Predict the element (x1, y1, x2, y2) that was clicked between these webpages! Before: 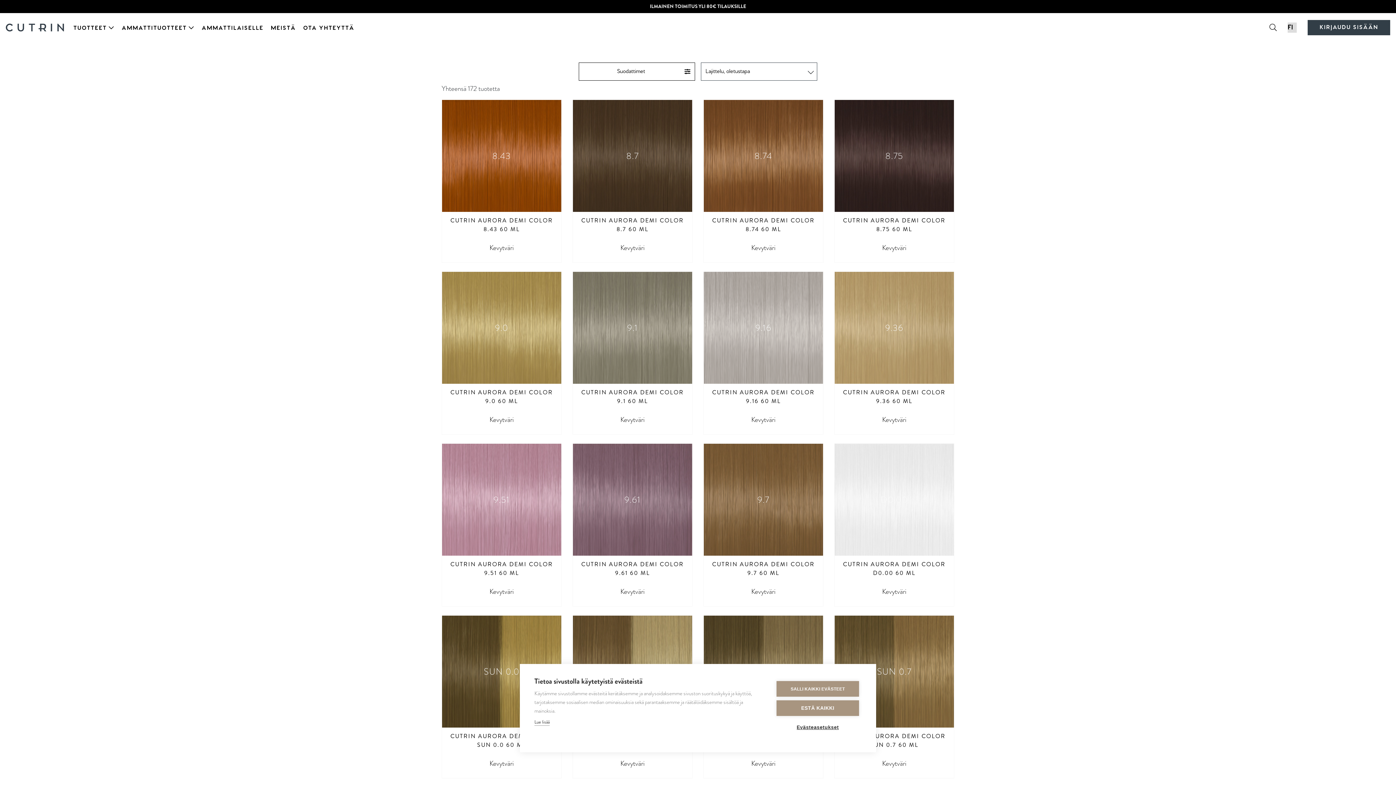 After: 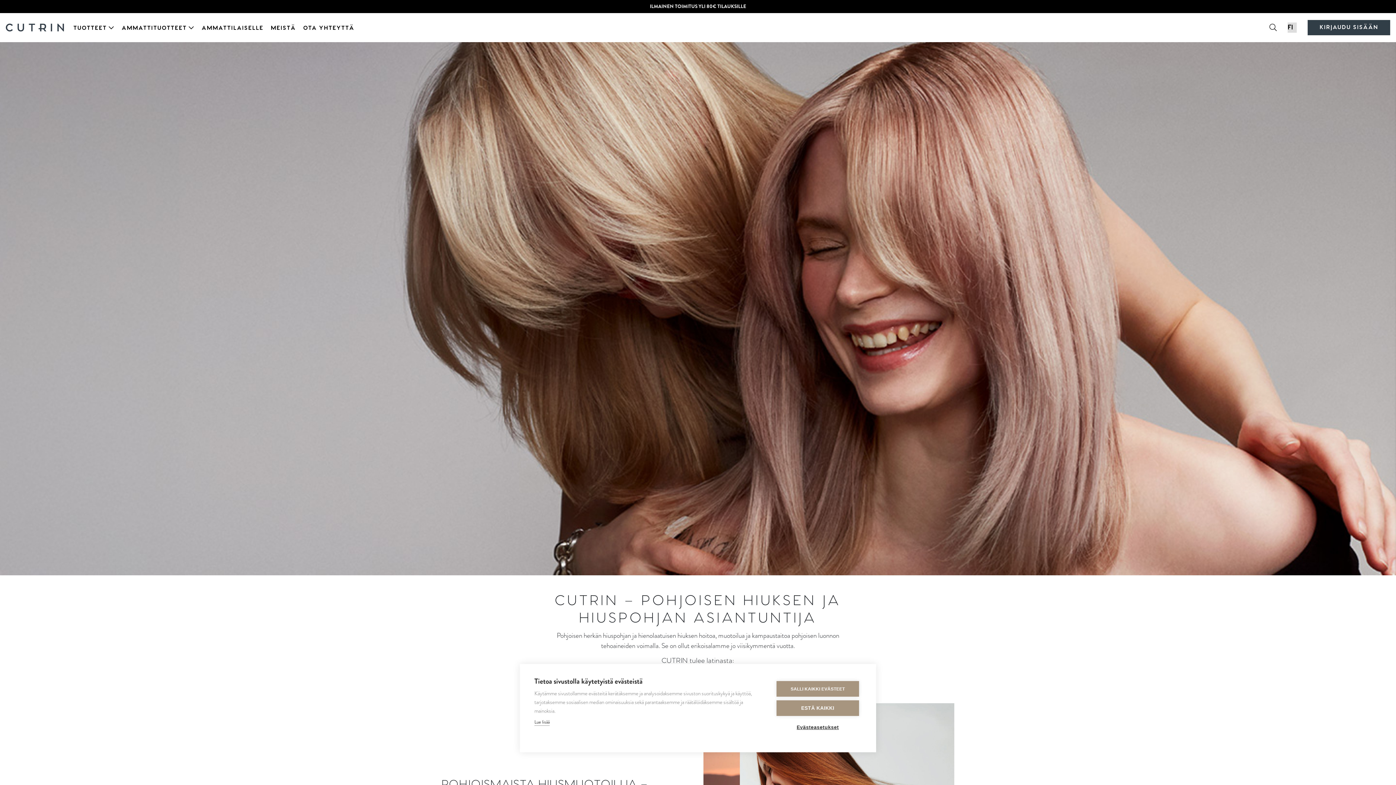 Action: label: MEISTÄ bbox: (270, 24, 296, 31)